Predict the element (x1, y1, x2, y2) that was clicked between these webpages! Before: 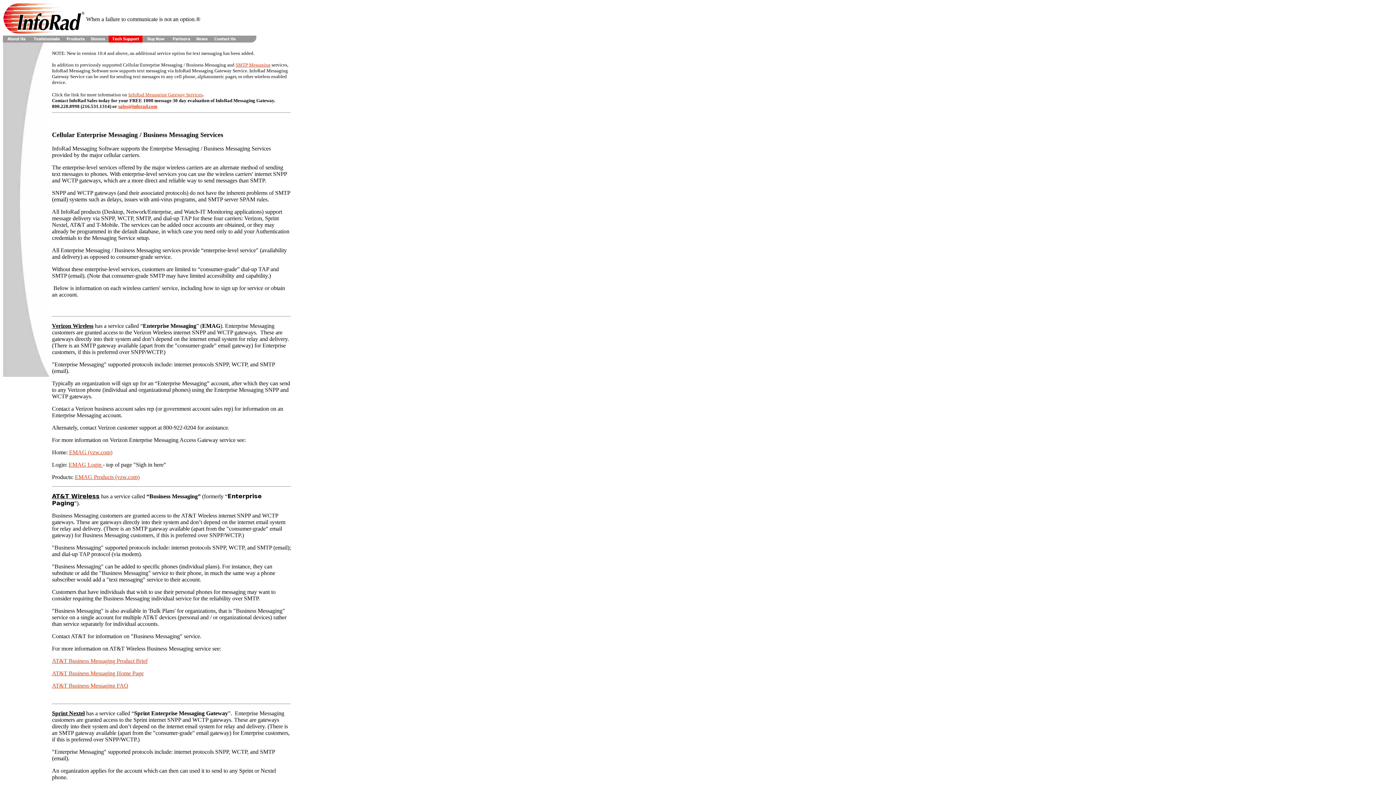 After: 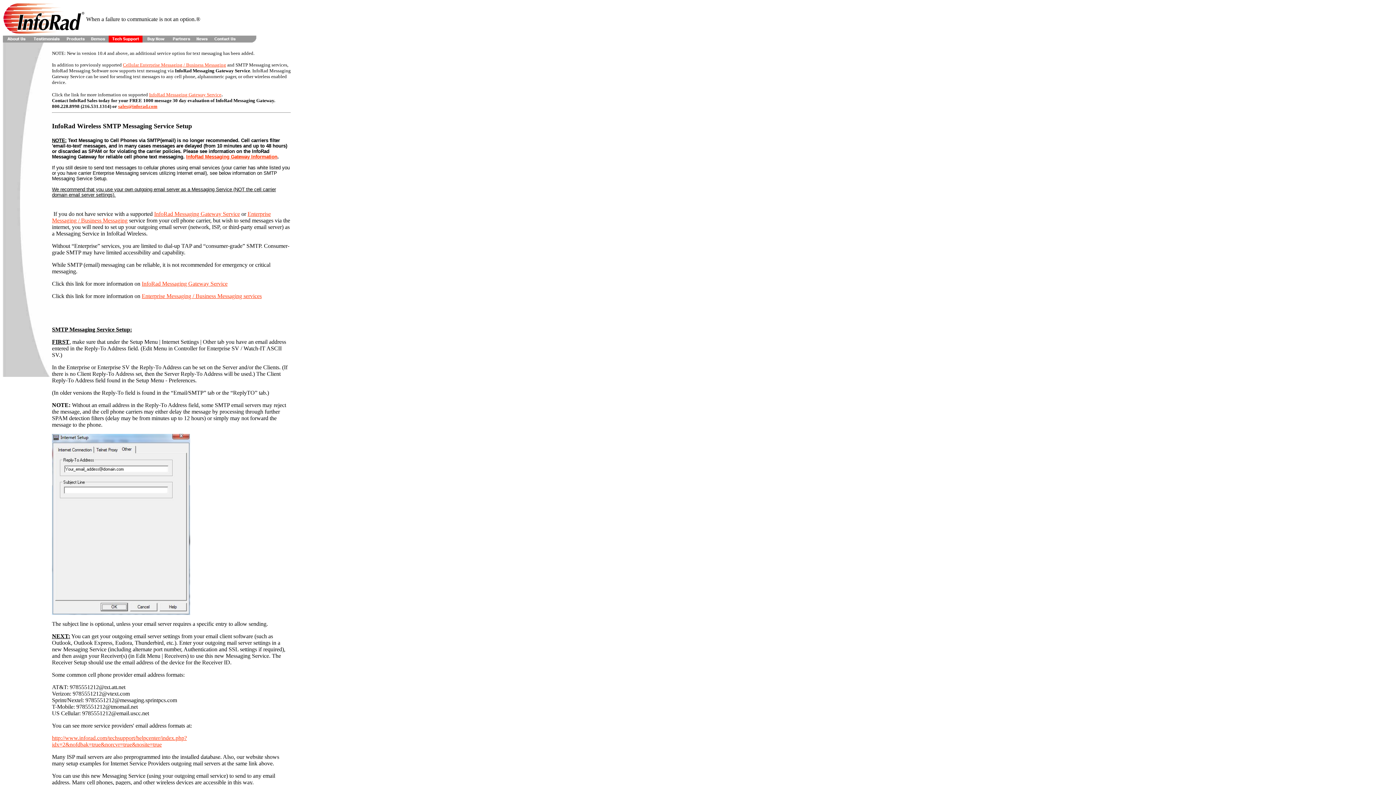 Action: label: SMTP Messaging bbox: (235, 61, 270, 67)